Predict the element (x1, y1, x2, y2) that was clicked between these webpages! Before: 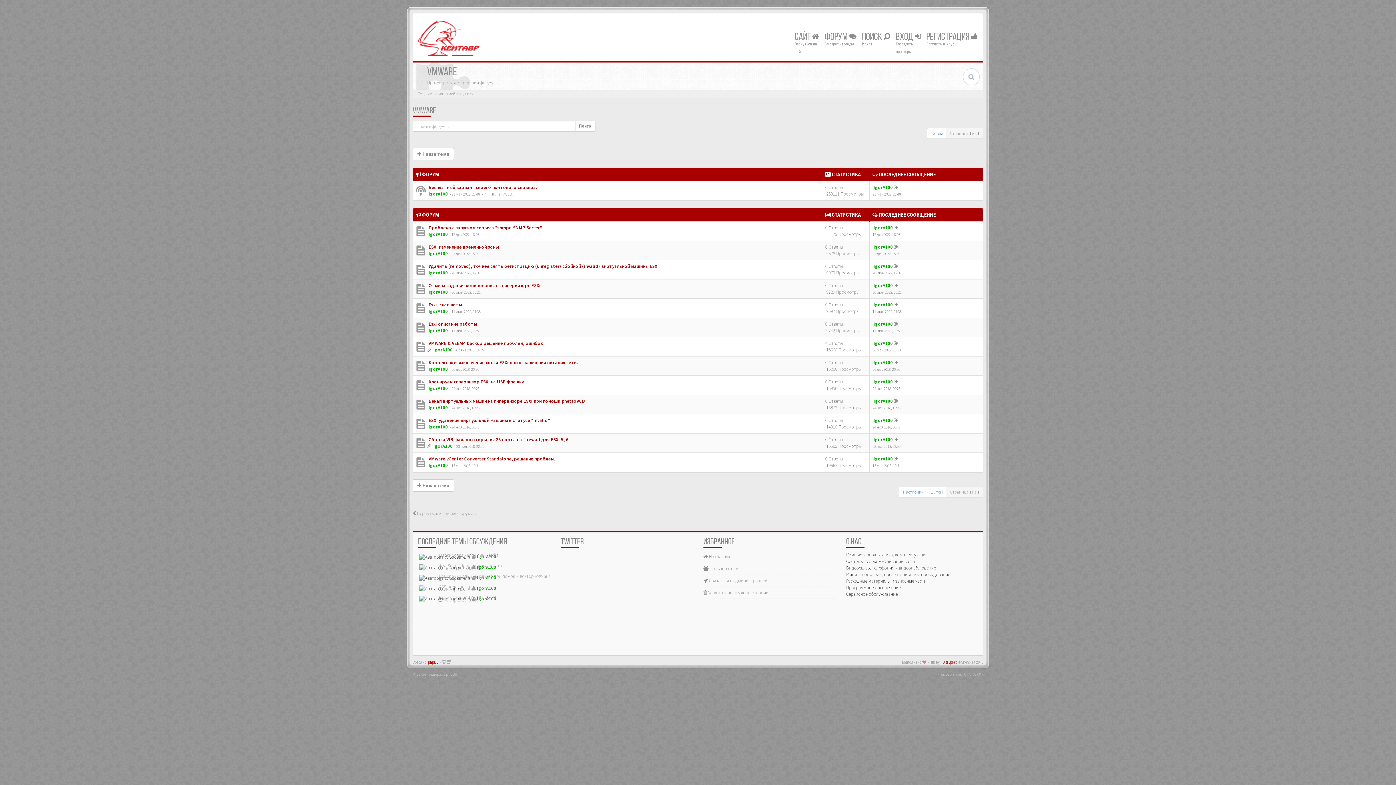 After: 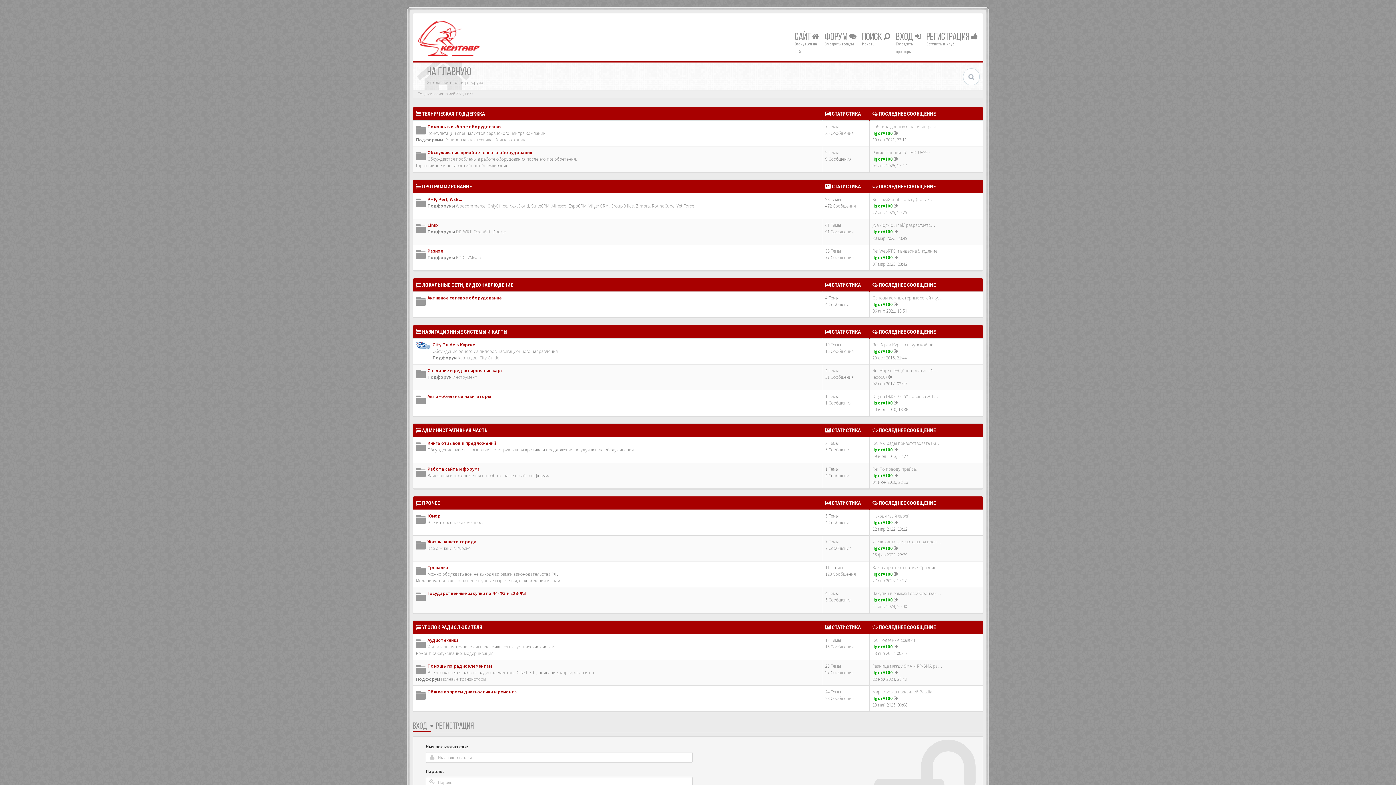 Action: bbox: (418, 20, 479, 55)